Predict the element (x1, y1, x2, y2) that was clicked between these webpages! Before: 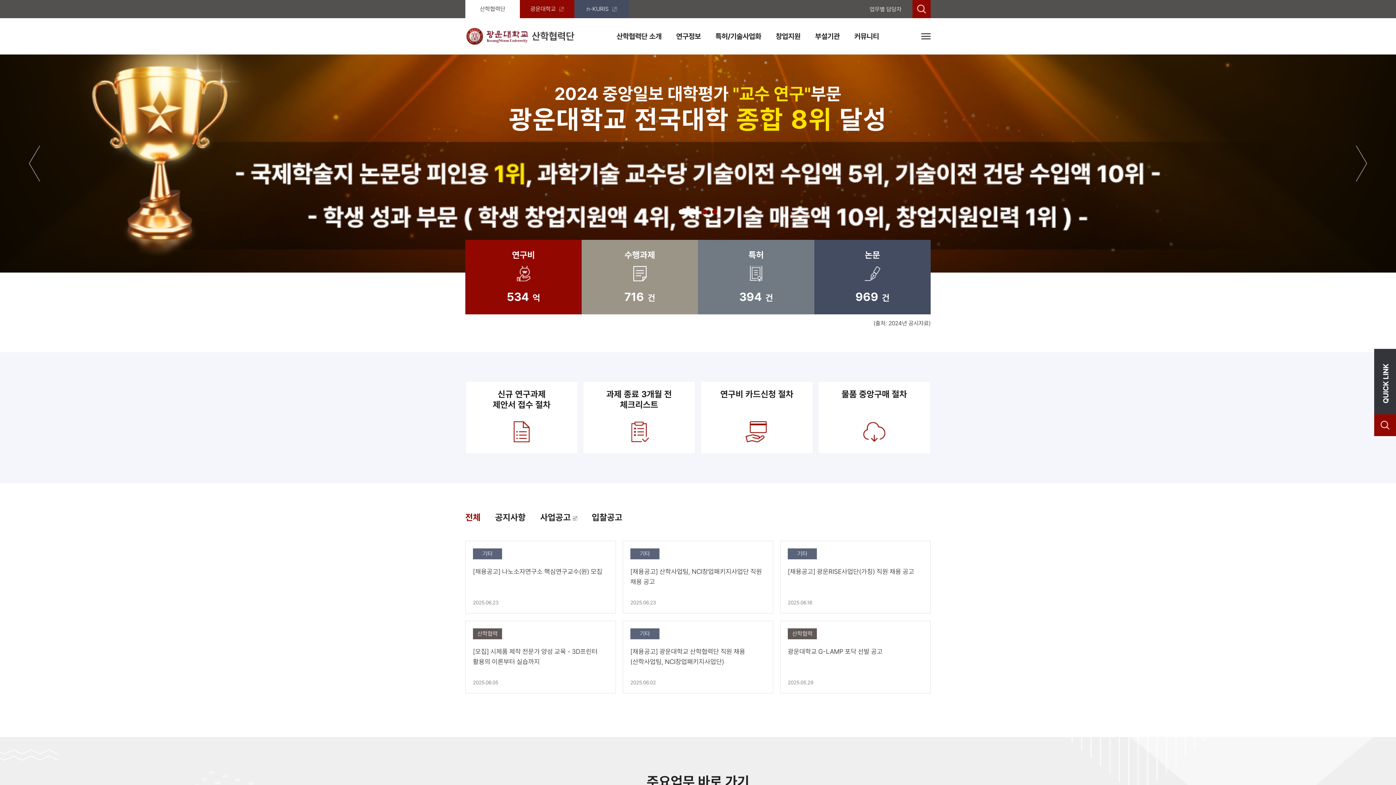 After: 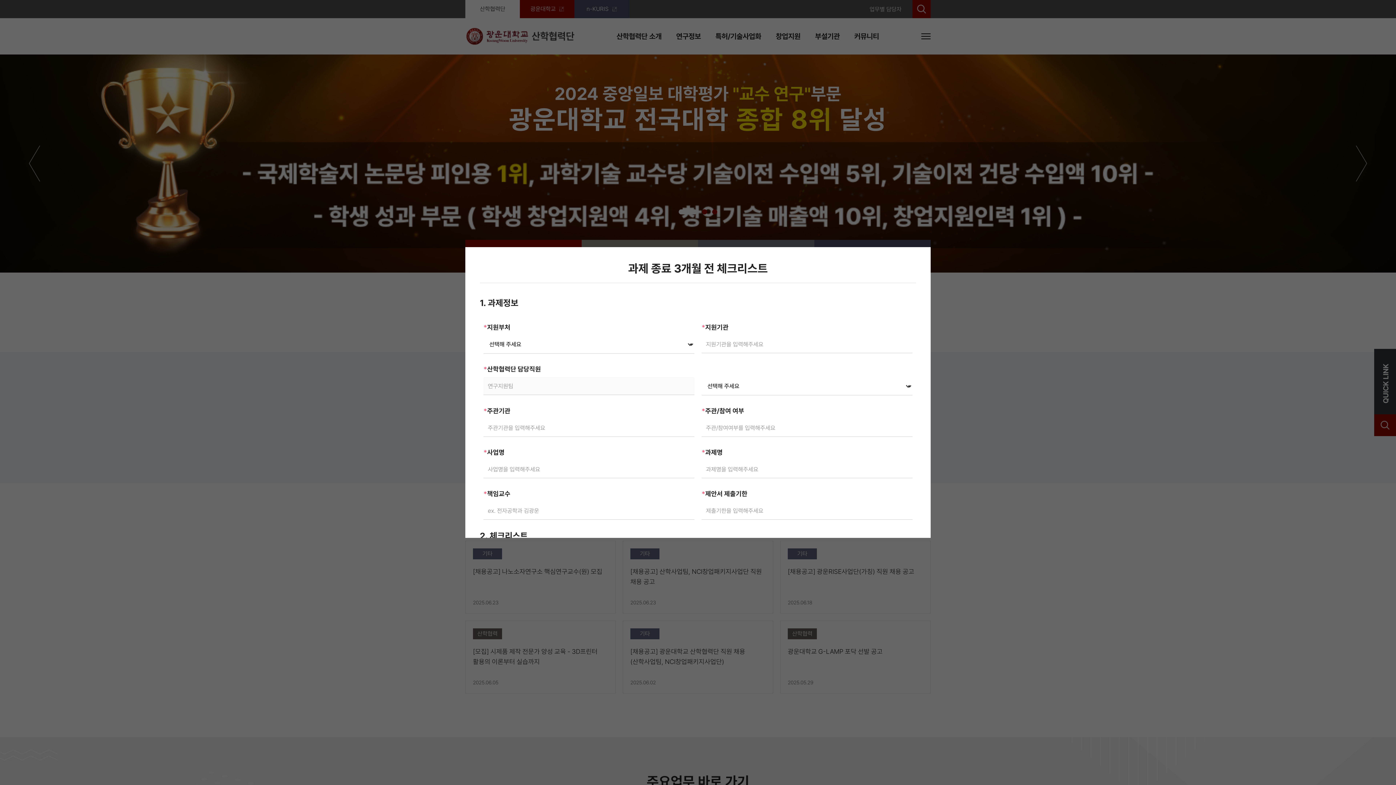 Action: label: 과제 종료 3개월 전 체크리스트 bbox: (583, 381, 695, 454)